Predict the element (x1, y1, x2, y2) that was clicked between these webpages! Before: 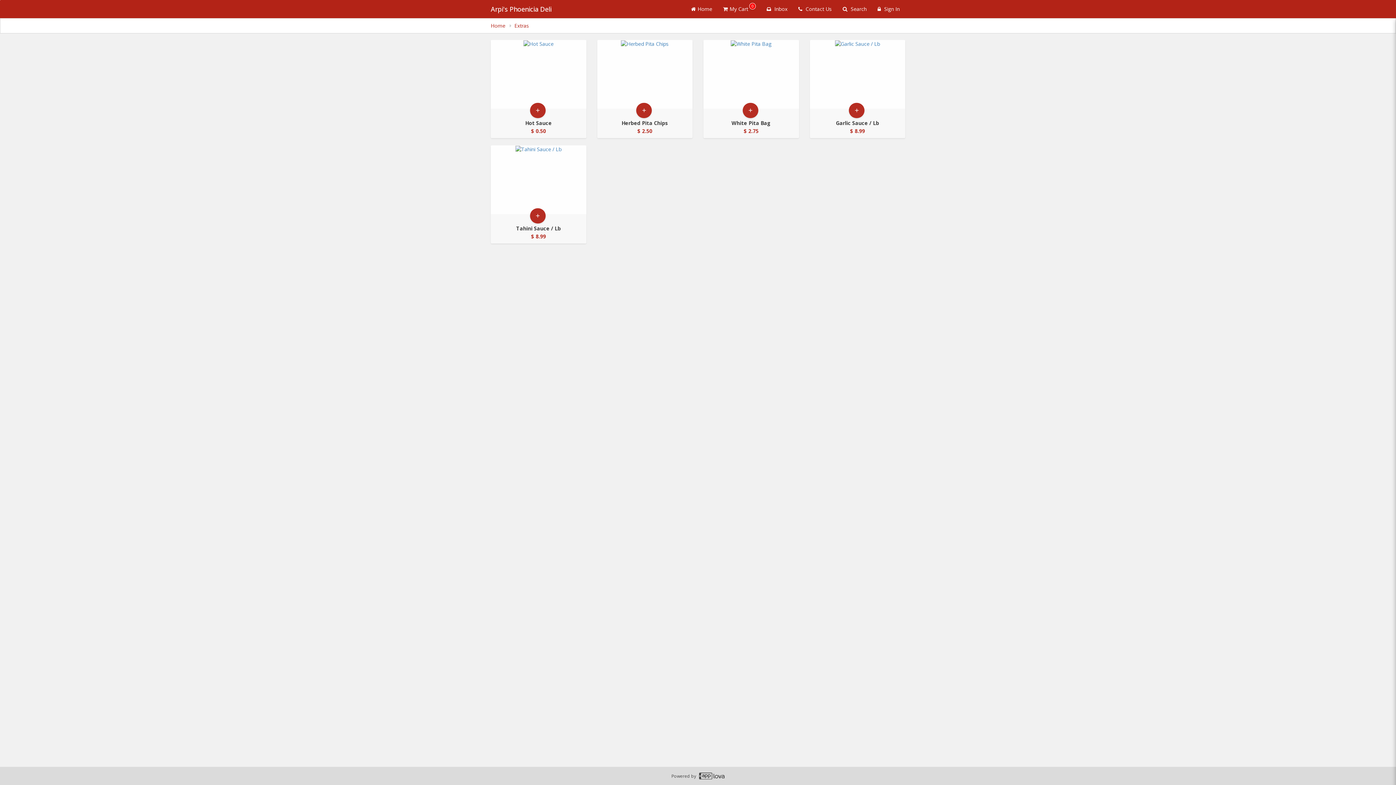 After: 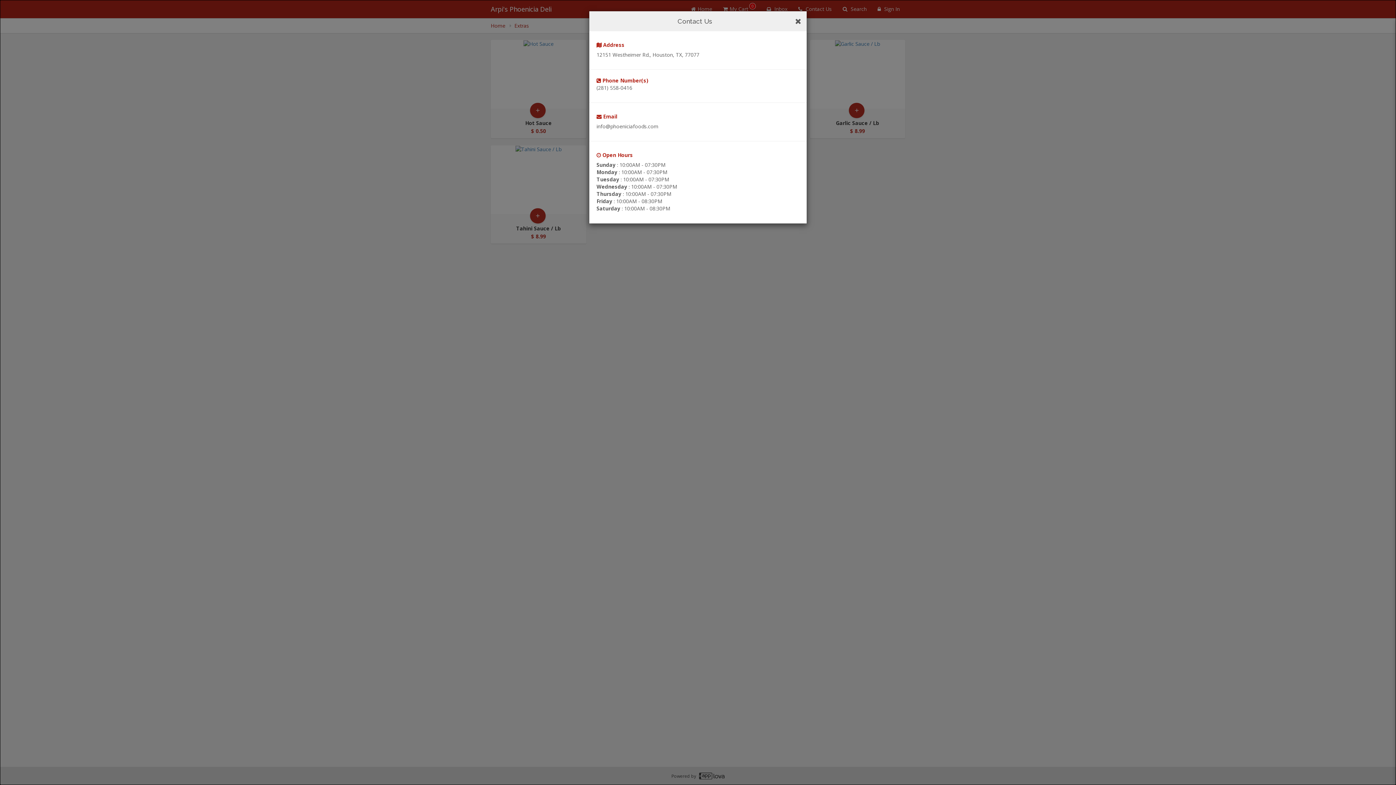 Action: label: Contact us bbox: (793, 0, 837, 18)